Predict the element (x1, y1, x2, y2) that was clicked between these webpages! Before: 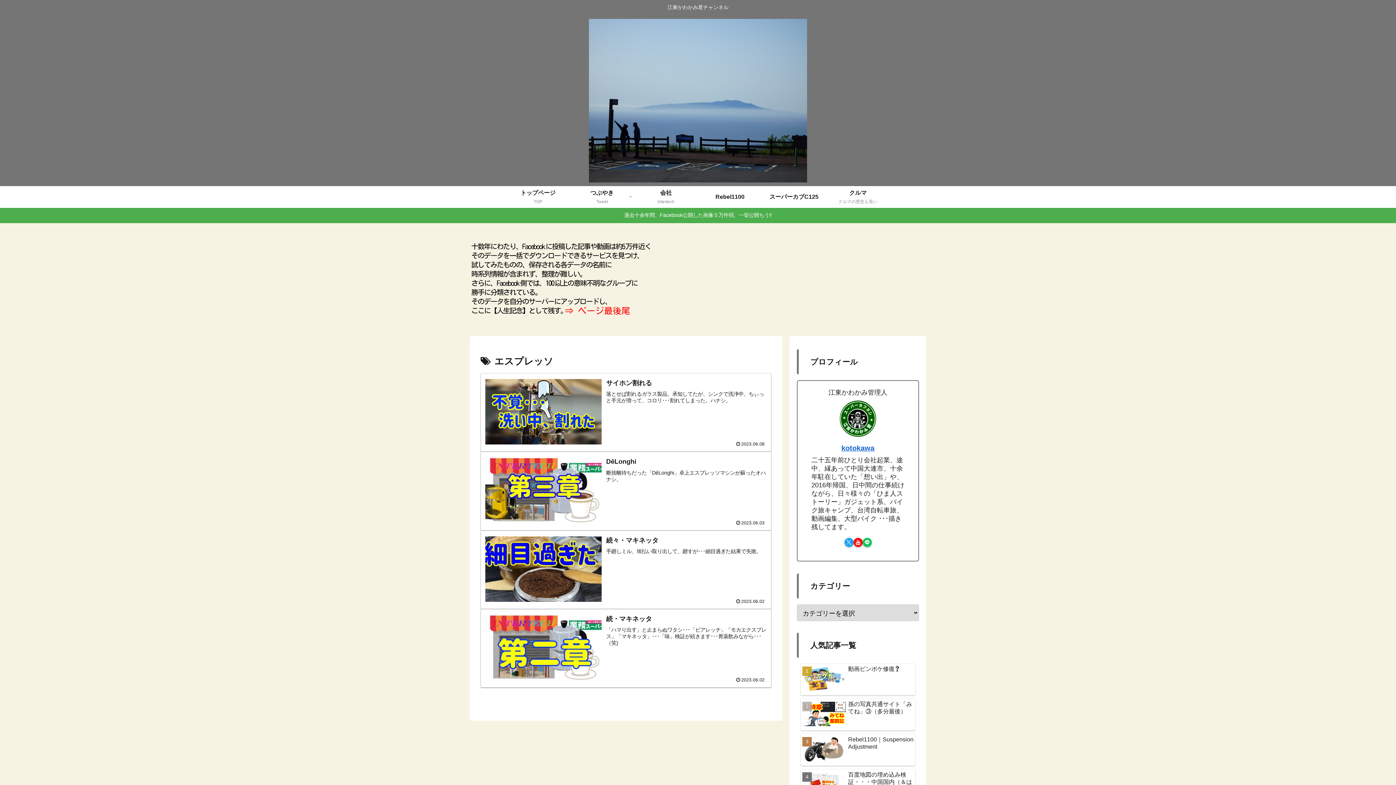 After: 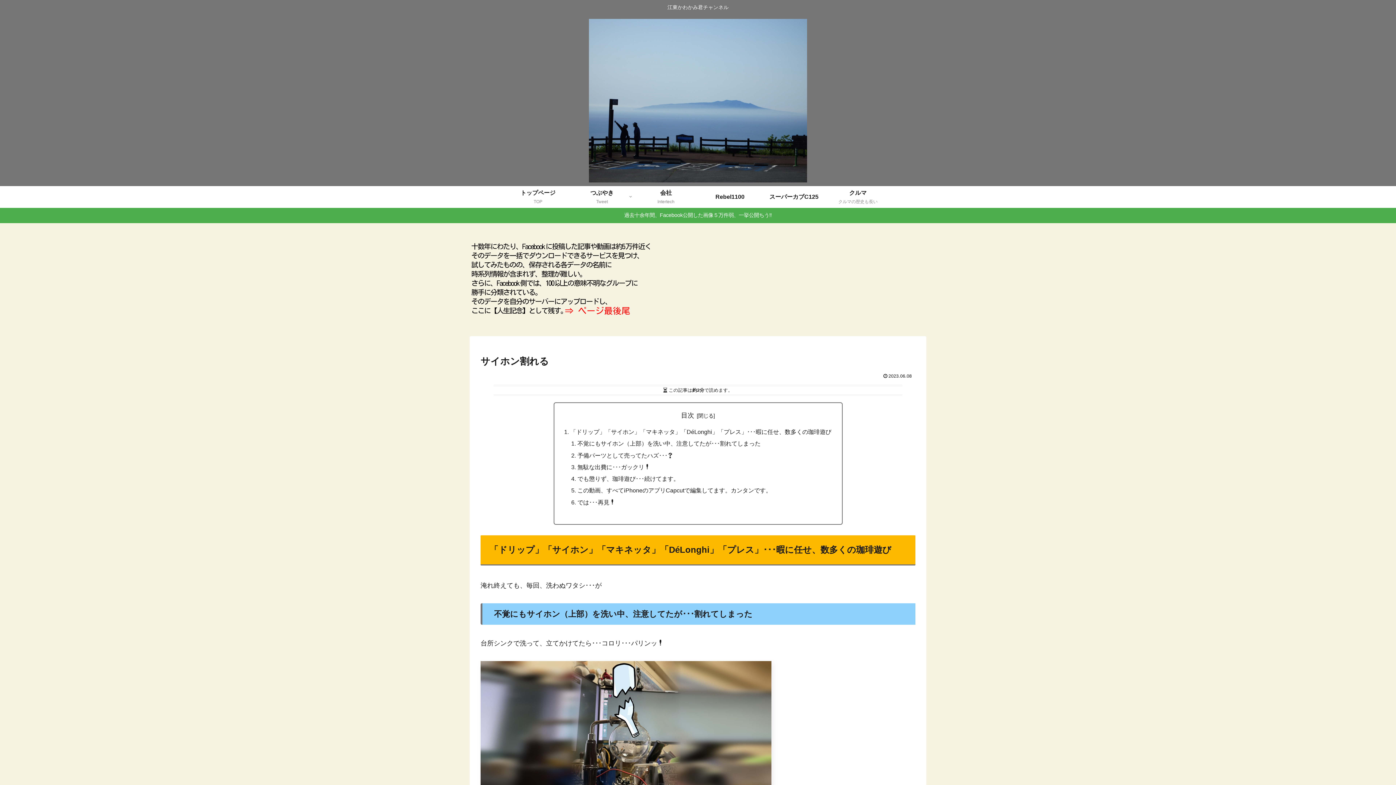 Action: label: サイホン割れる
落とせば割れるガラス製品、承知してたが、シンクで洗浄中、ちぃっと手元が滑って、コロリ･･･割れてしまった。ハナシ。
2023.06.08 bbox: (480, 373, 771, 452)